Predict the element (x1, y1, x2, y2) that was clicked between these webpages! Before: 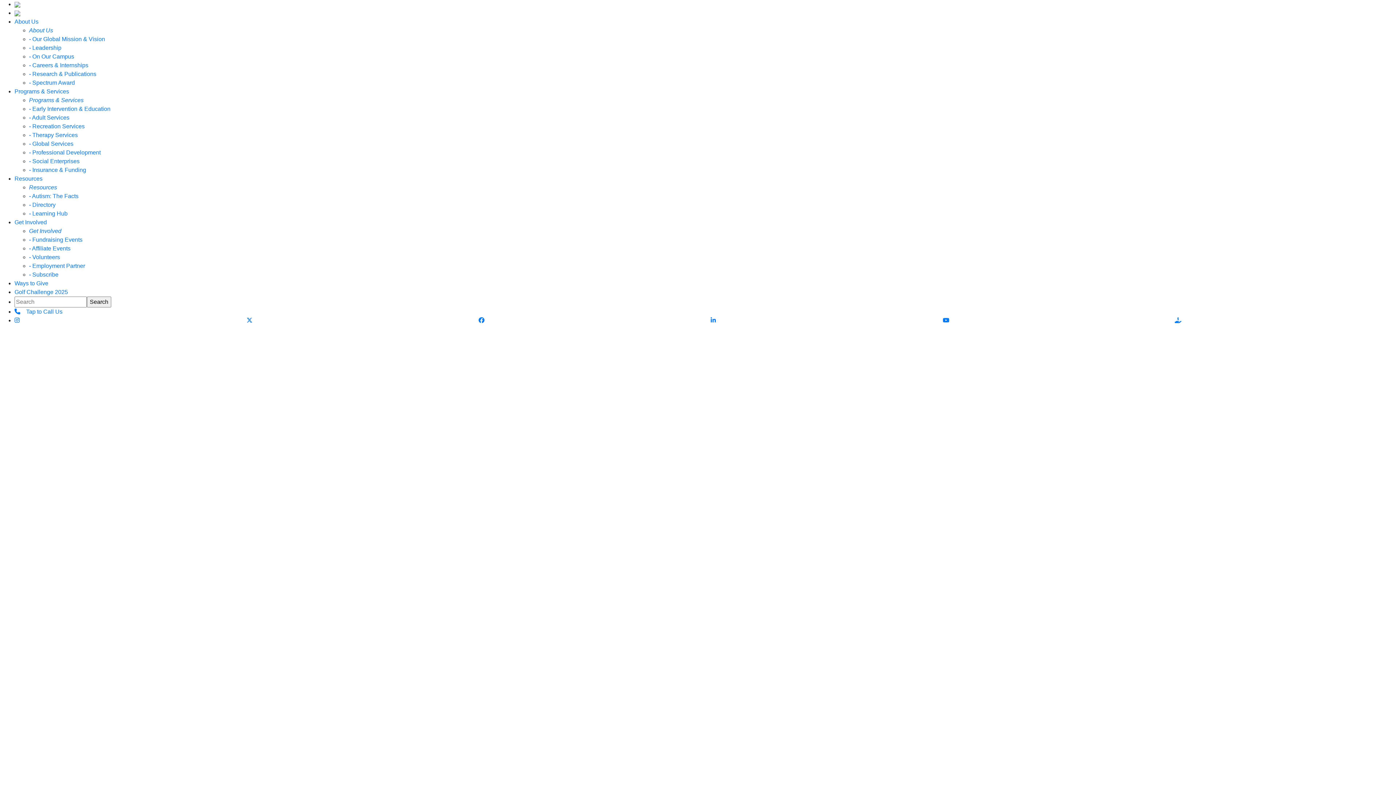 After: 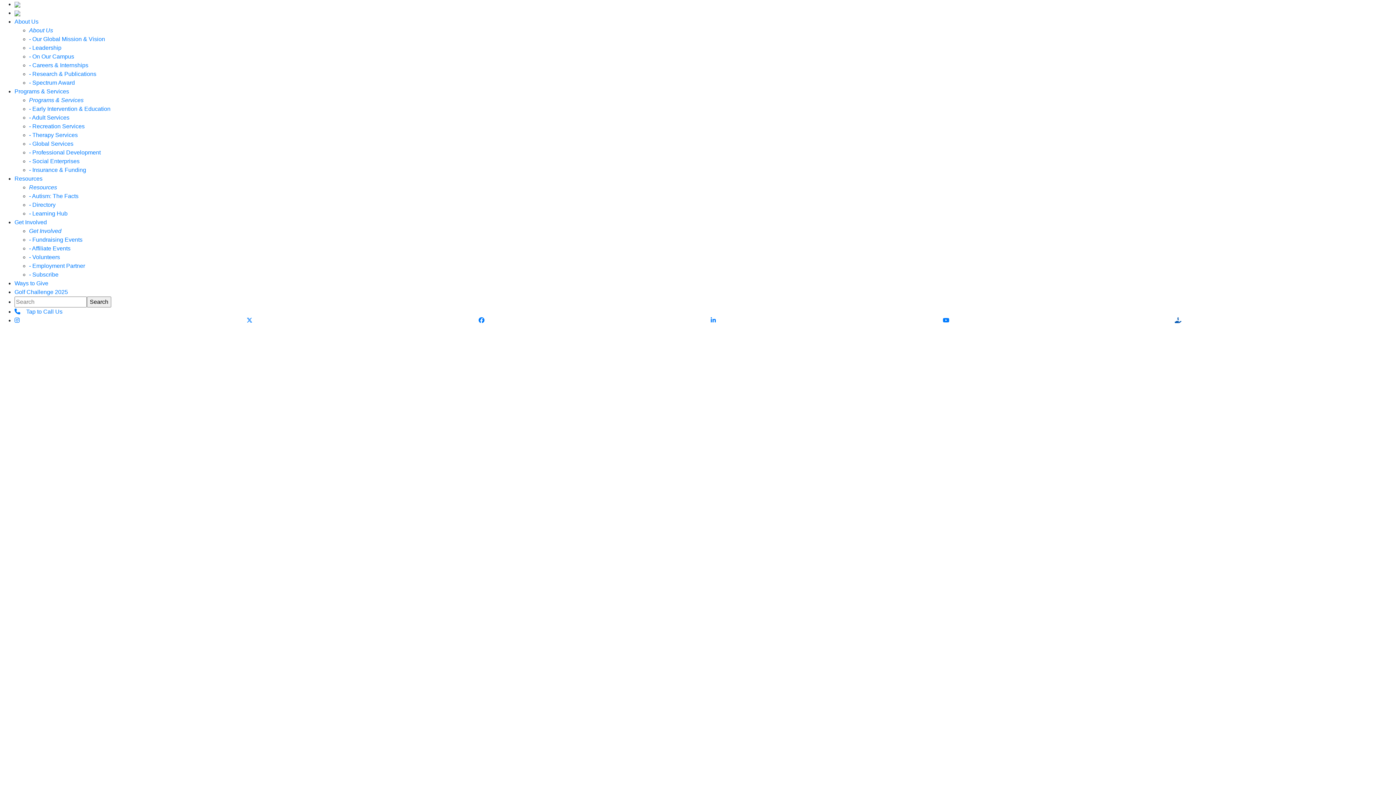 Action: bbox: (1175, 317, 1181, 323)